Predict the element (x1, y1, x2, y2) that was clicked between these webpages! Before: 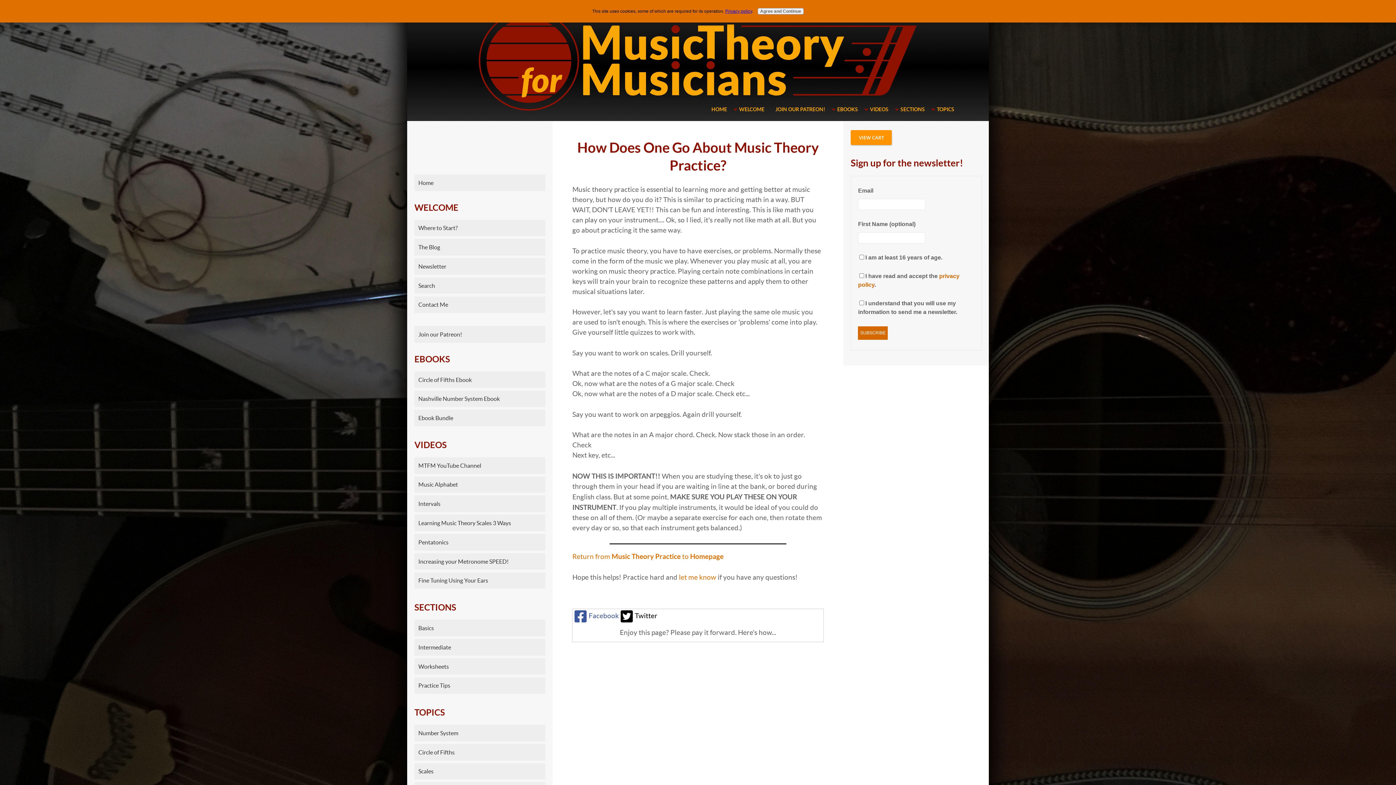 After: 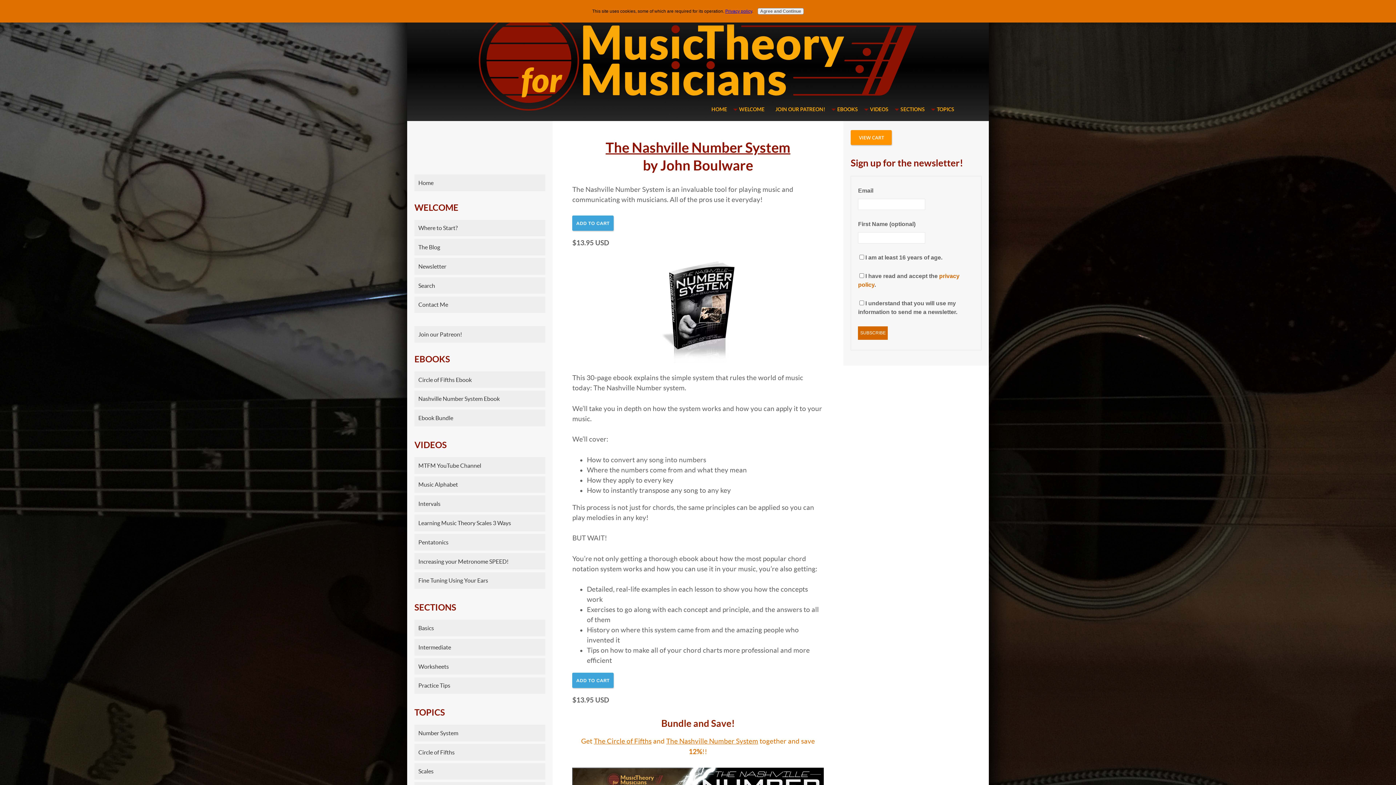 Action: bbox: (414, 390, 545, 407) label: Nashville Number System Ebook